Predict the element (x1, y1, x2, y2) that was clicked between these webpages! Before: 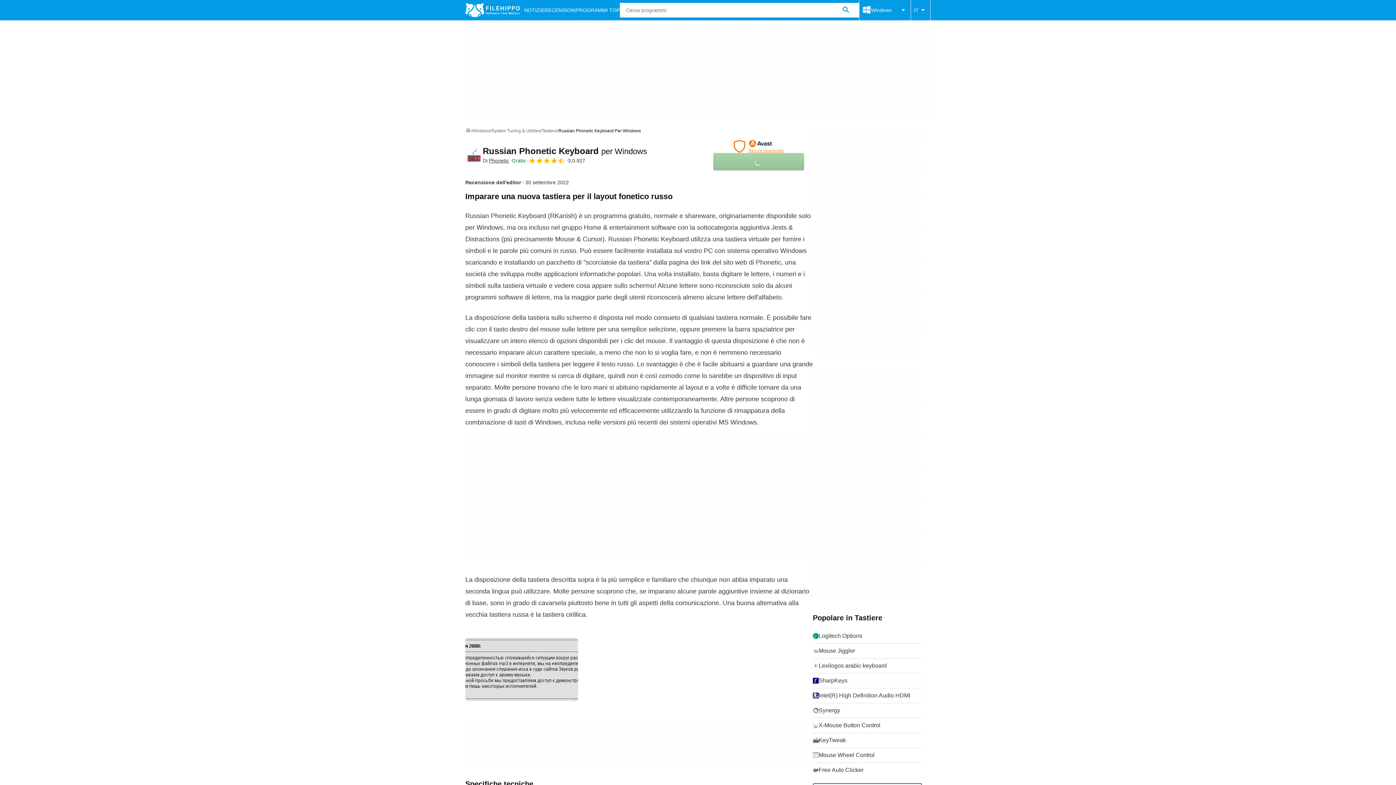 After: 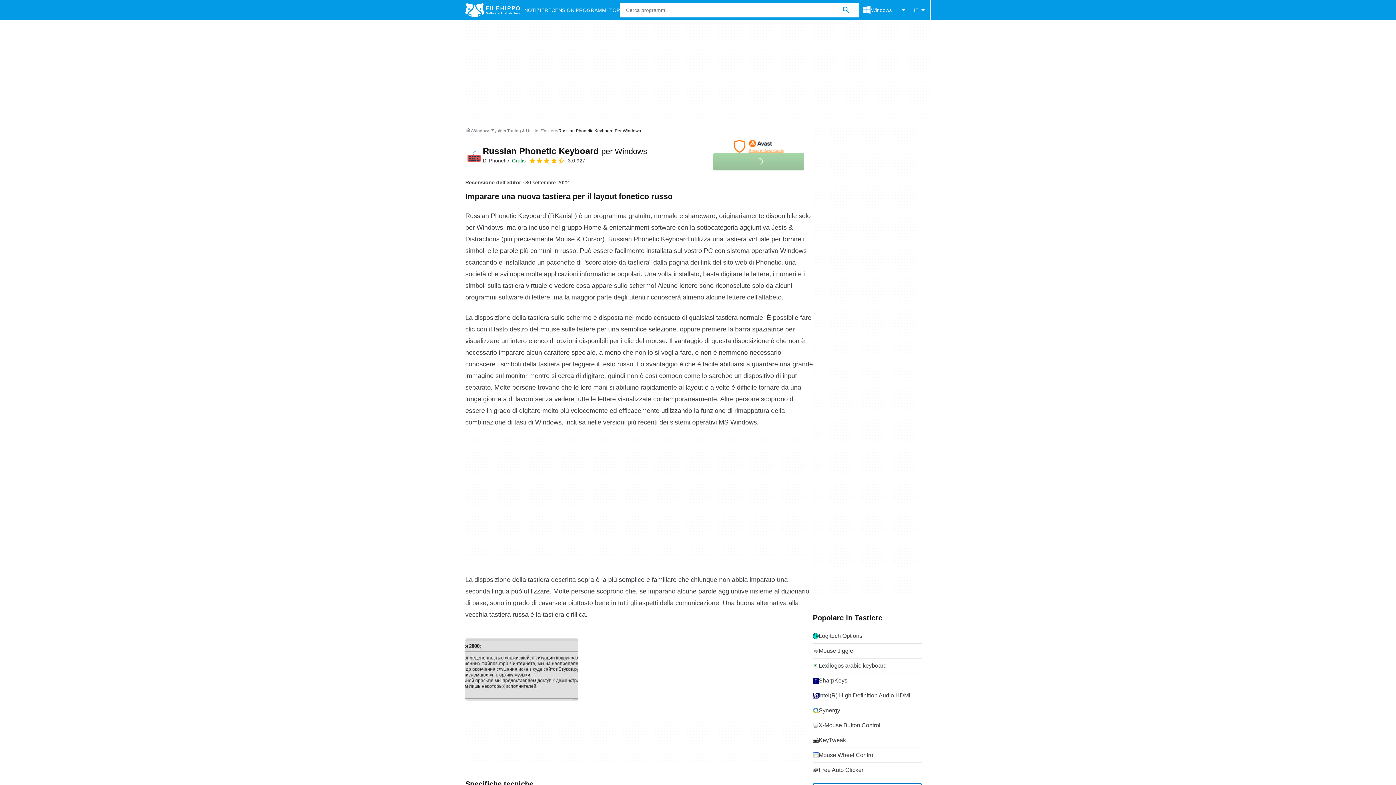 Action: label: Cerca programmi bbox: (838, 2, 853, 17)